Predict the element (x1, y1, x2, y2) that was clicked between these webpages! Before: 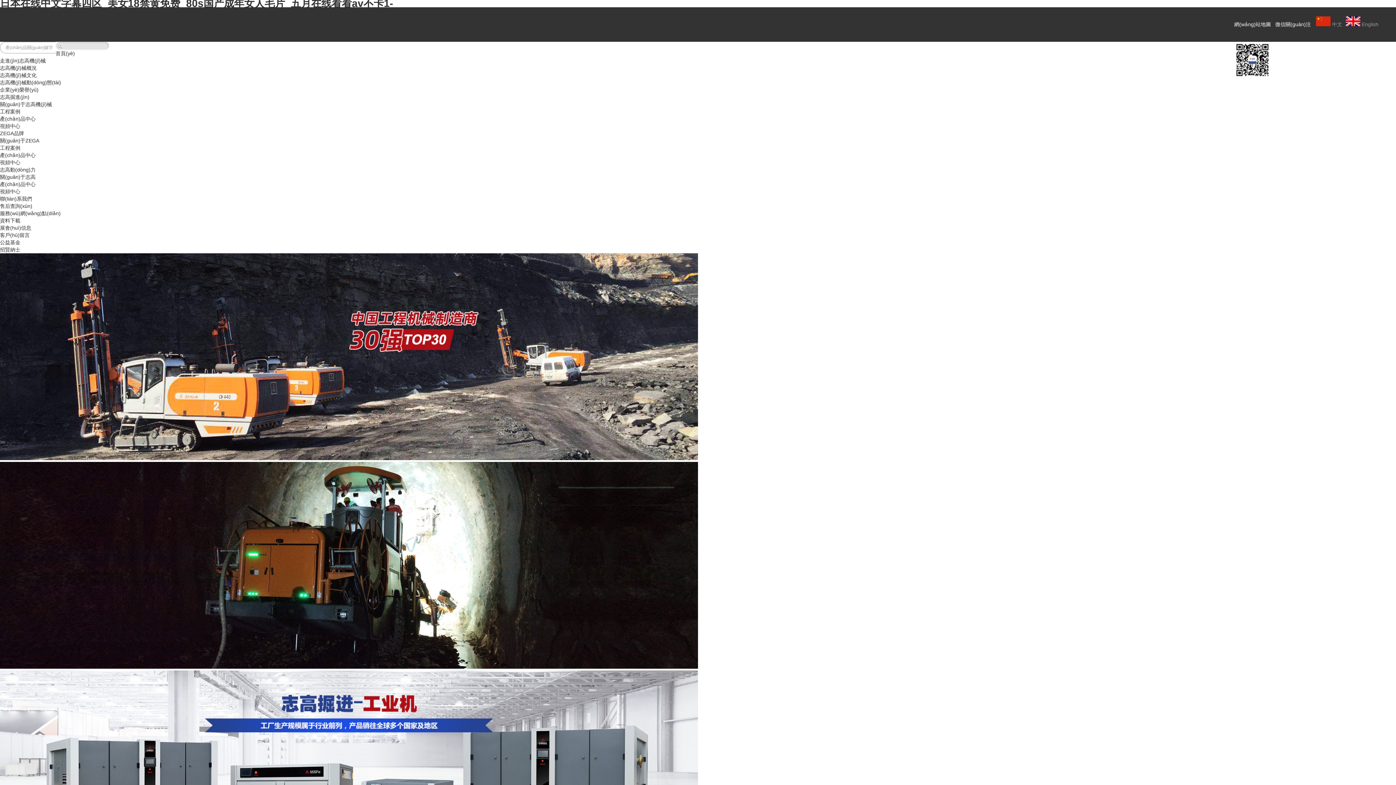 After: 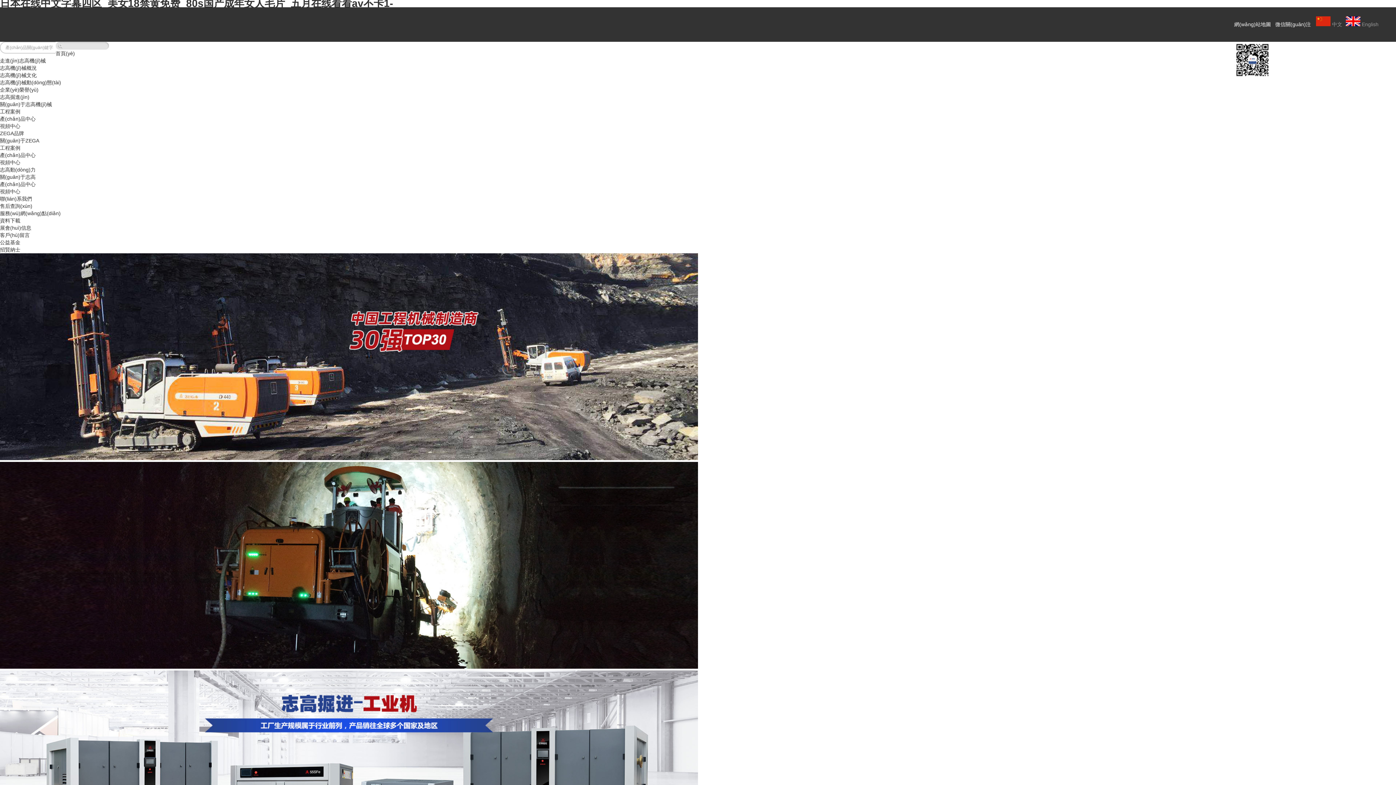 Action: bbox: (0, 152, 35, 158) label: 產(chǎn)品中心